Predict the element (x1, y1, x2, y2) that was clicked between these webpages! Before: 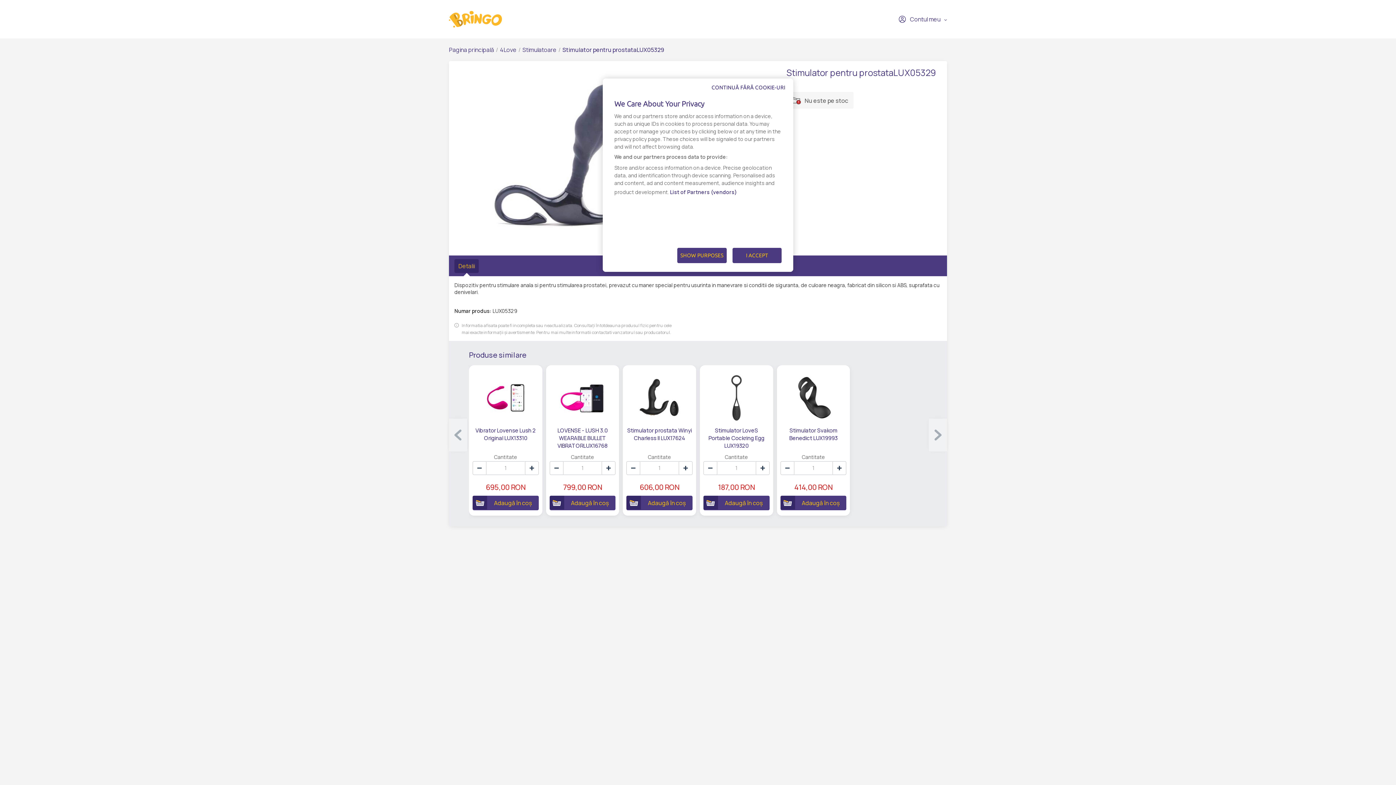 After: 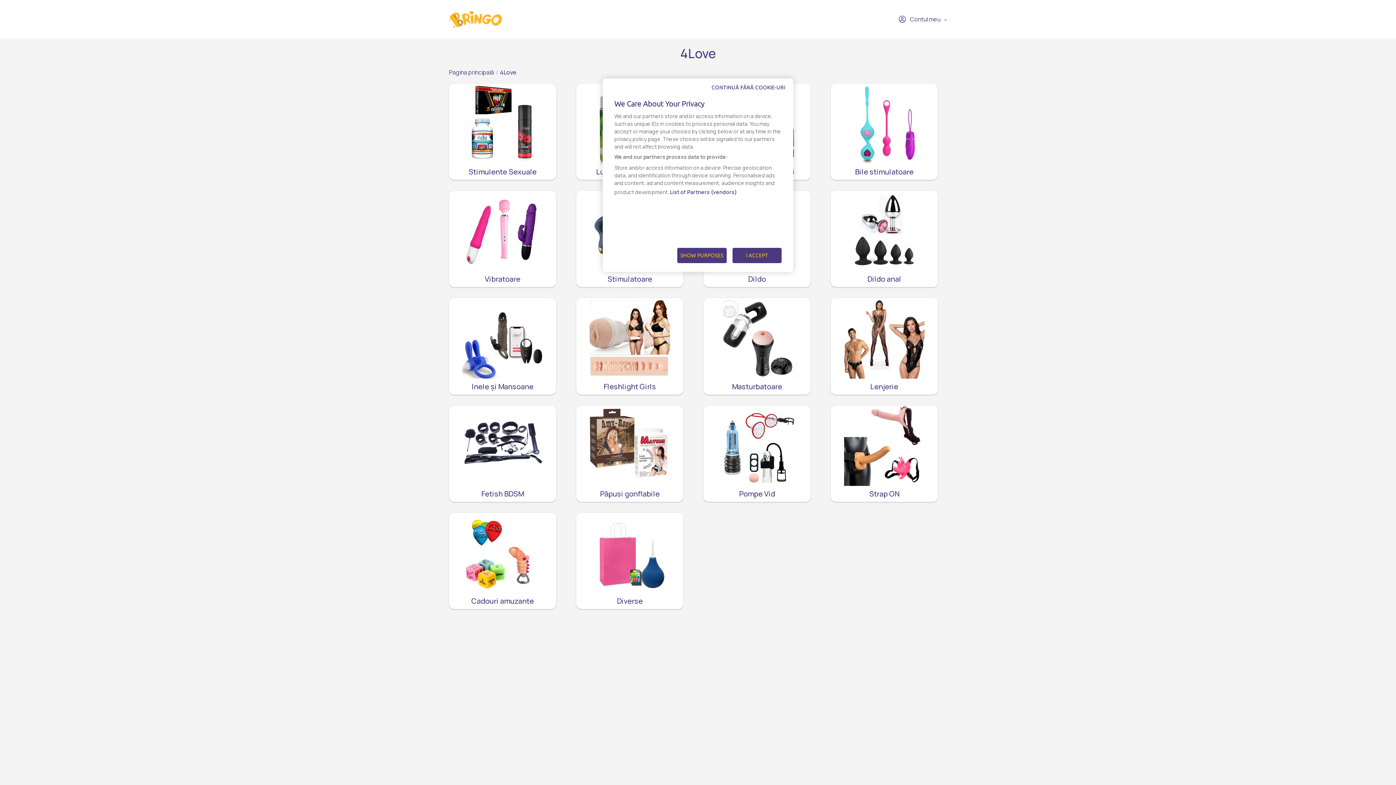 Action: bbox: (500, 45, 516, 53) label: 4Love